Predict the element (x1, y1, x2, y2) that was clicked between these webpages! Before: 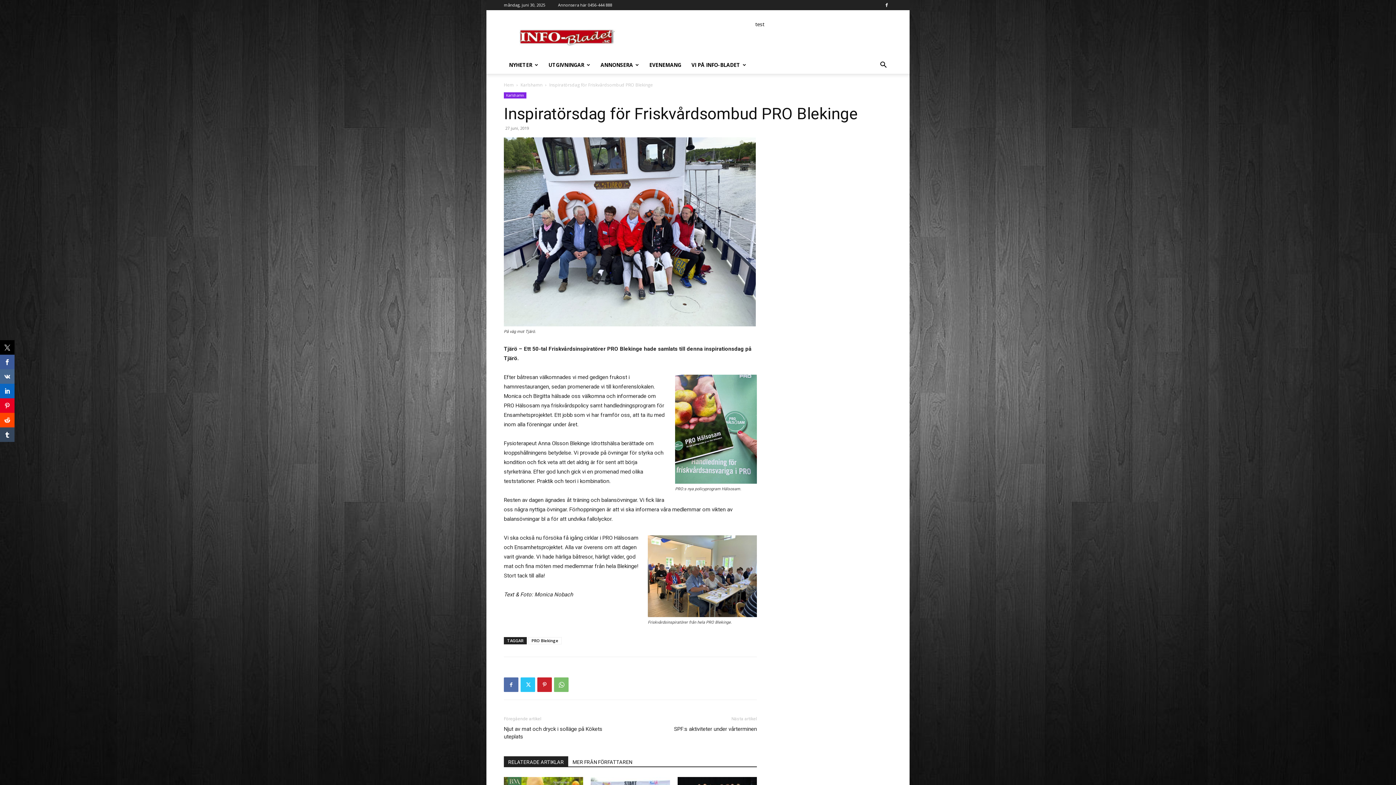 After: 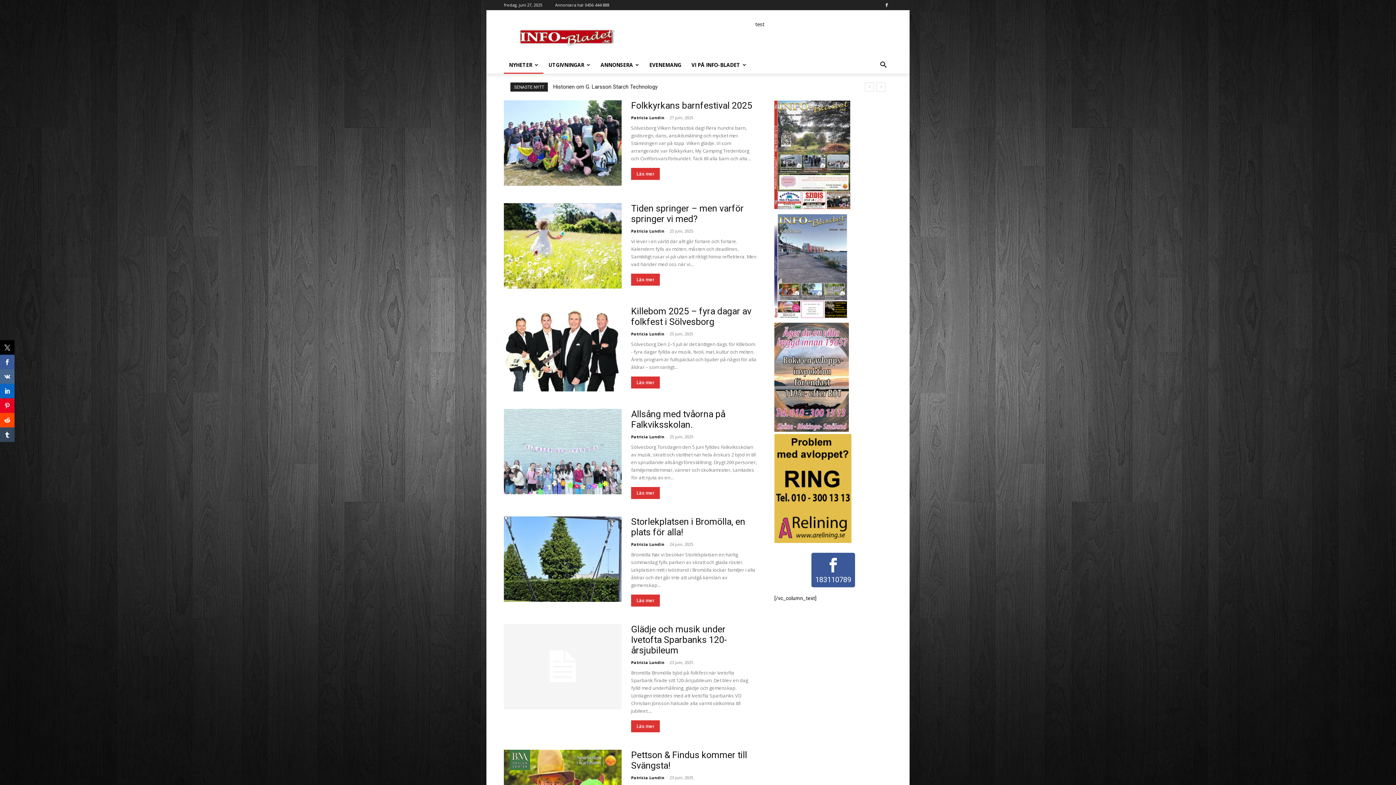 Action: bbox: (504, 81, 513, 88) label: Hem